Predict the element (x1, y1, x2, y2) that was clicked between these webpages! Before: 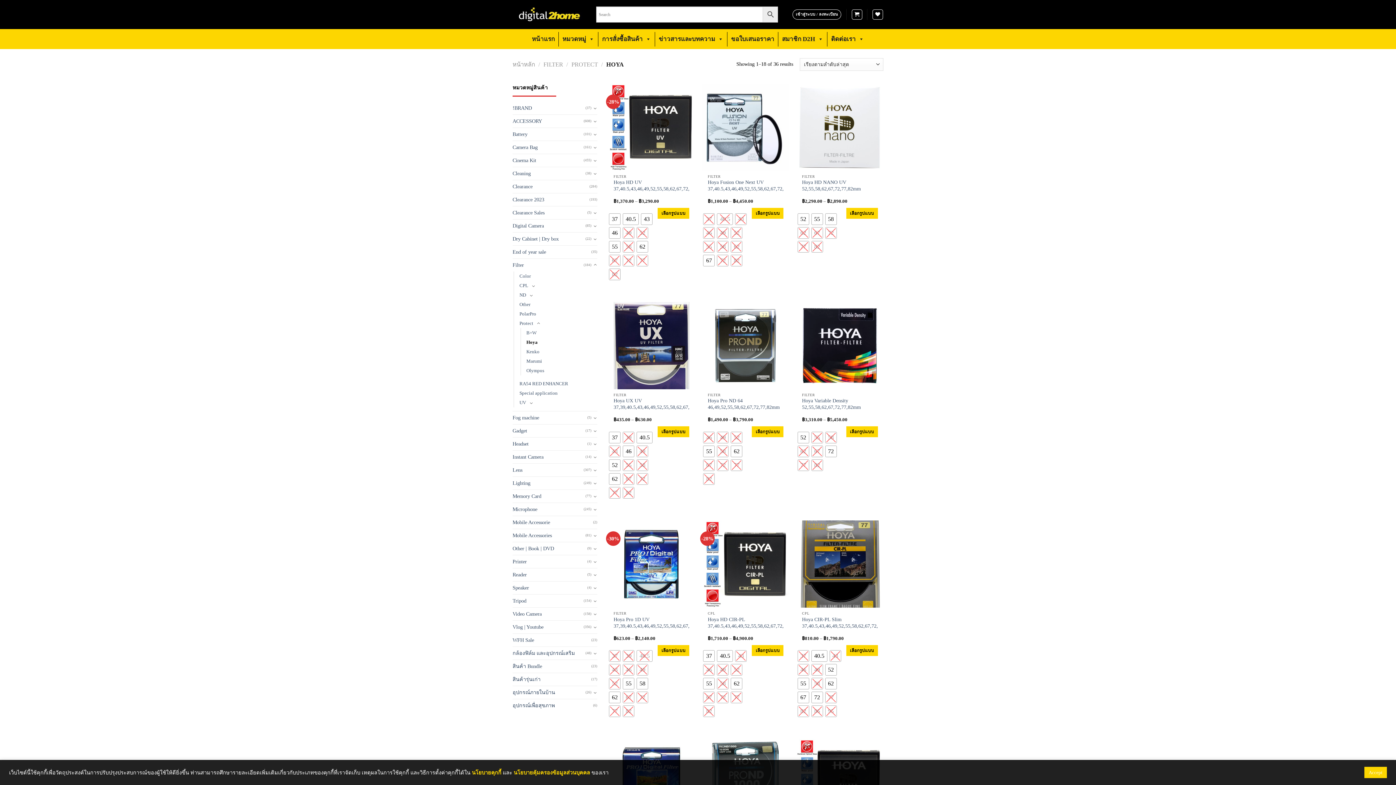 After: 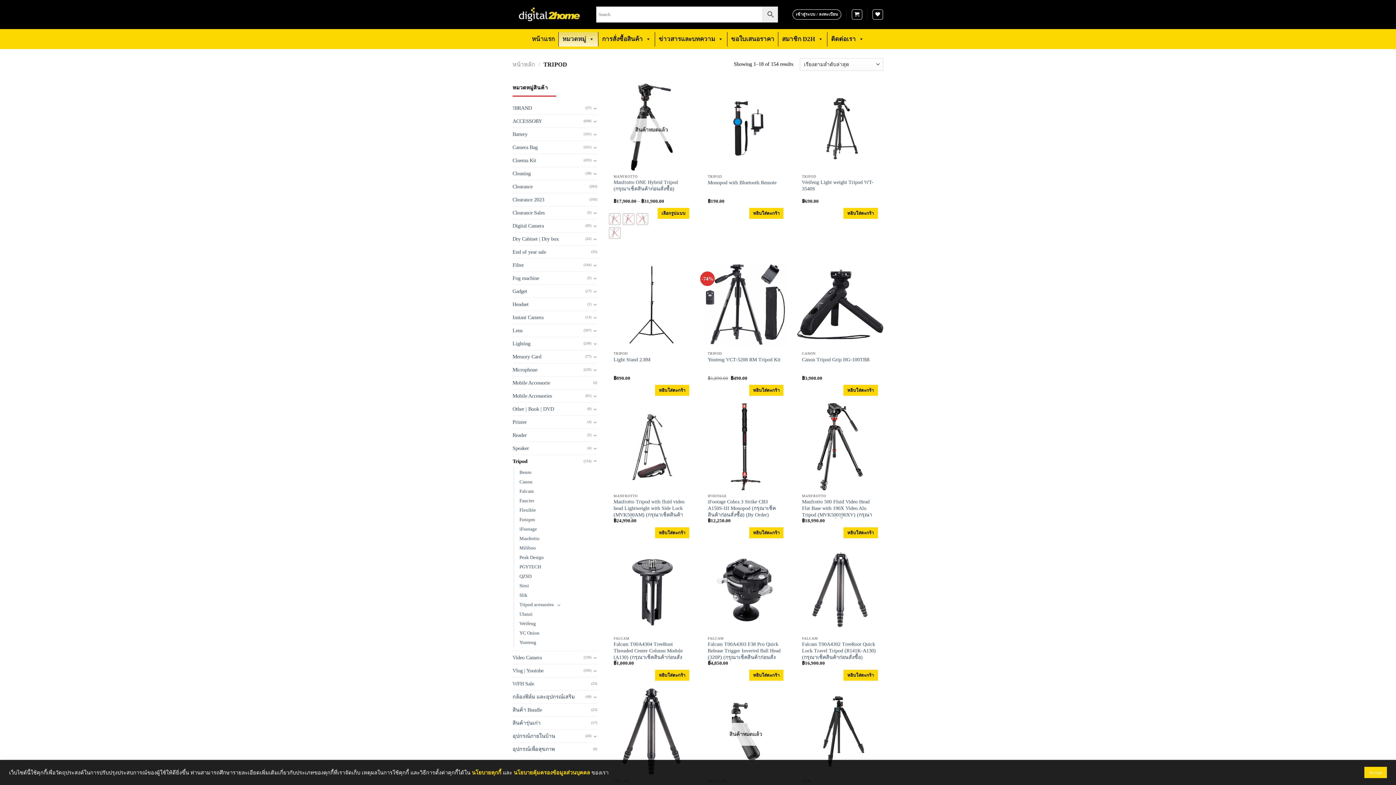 Action: label: Tripod bbox: (512, 594, 583, 607)